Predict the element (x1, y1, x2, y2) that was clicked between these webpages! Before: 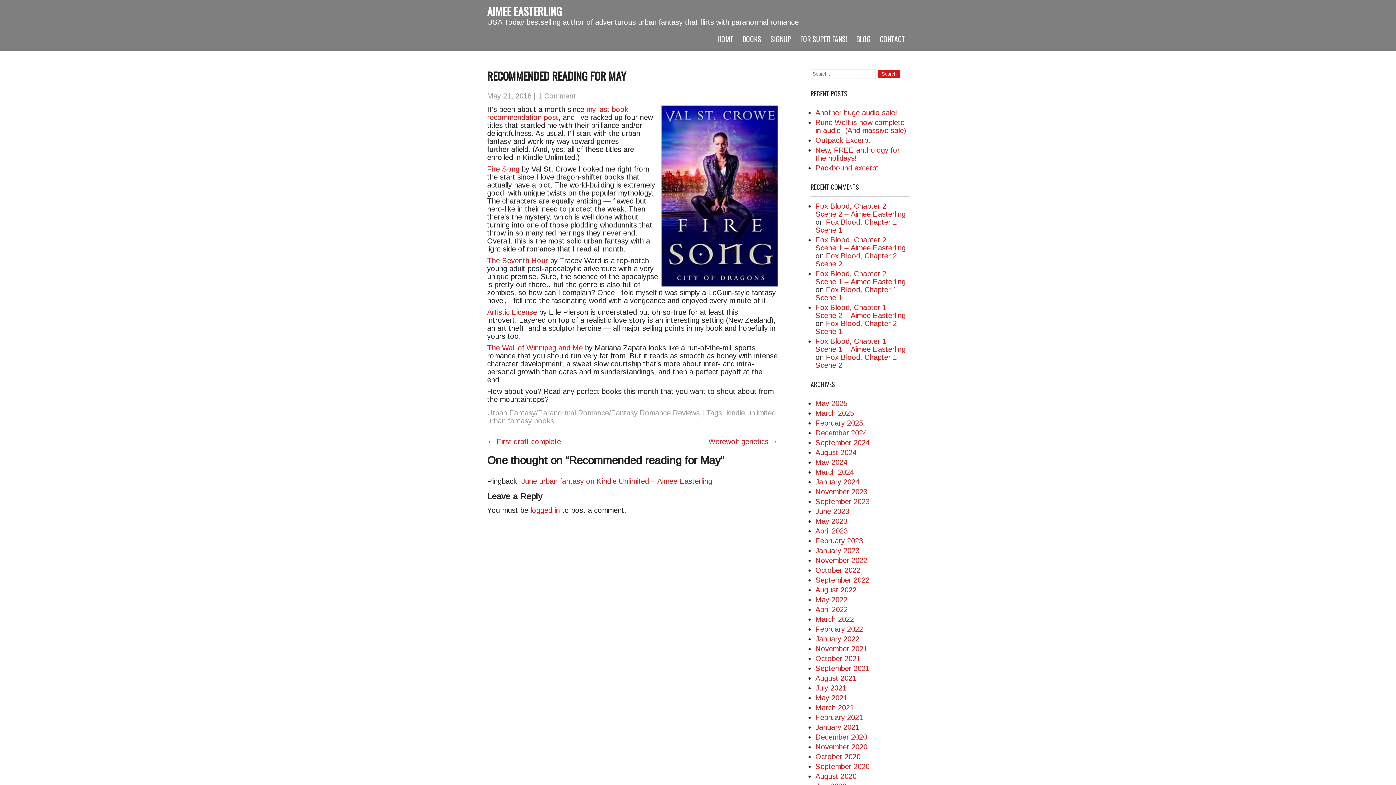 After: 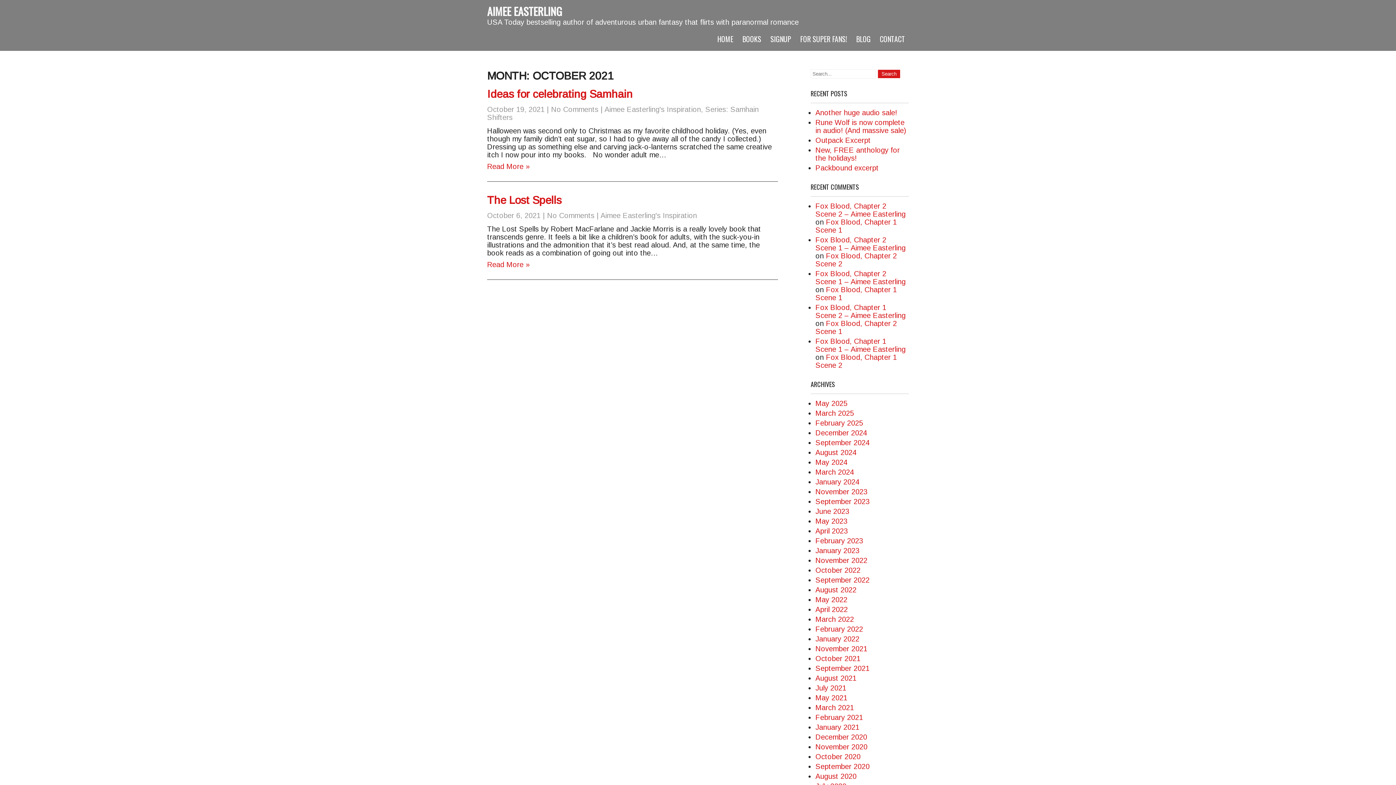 Action: label: October 2021 bbox: (815, 654, 860, 662)